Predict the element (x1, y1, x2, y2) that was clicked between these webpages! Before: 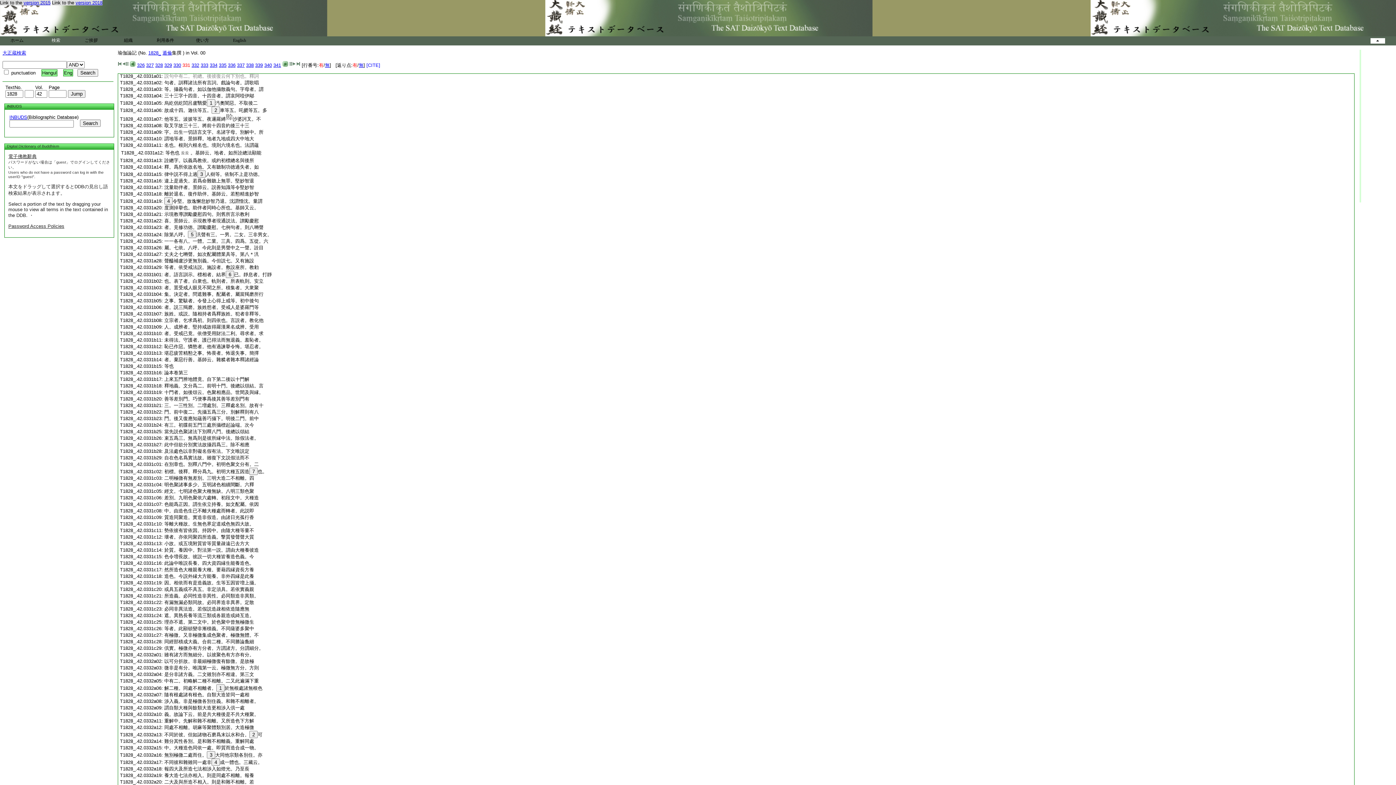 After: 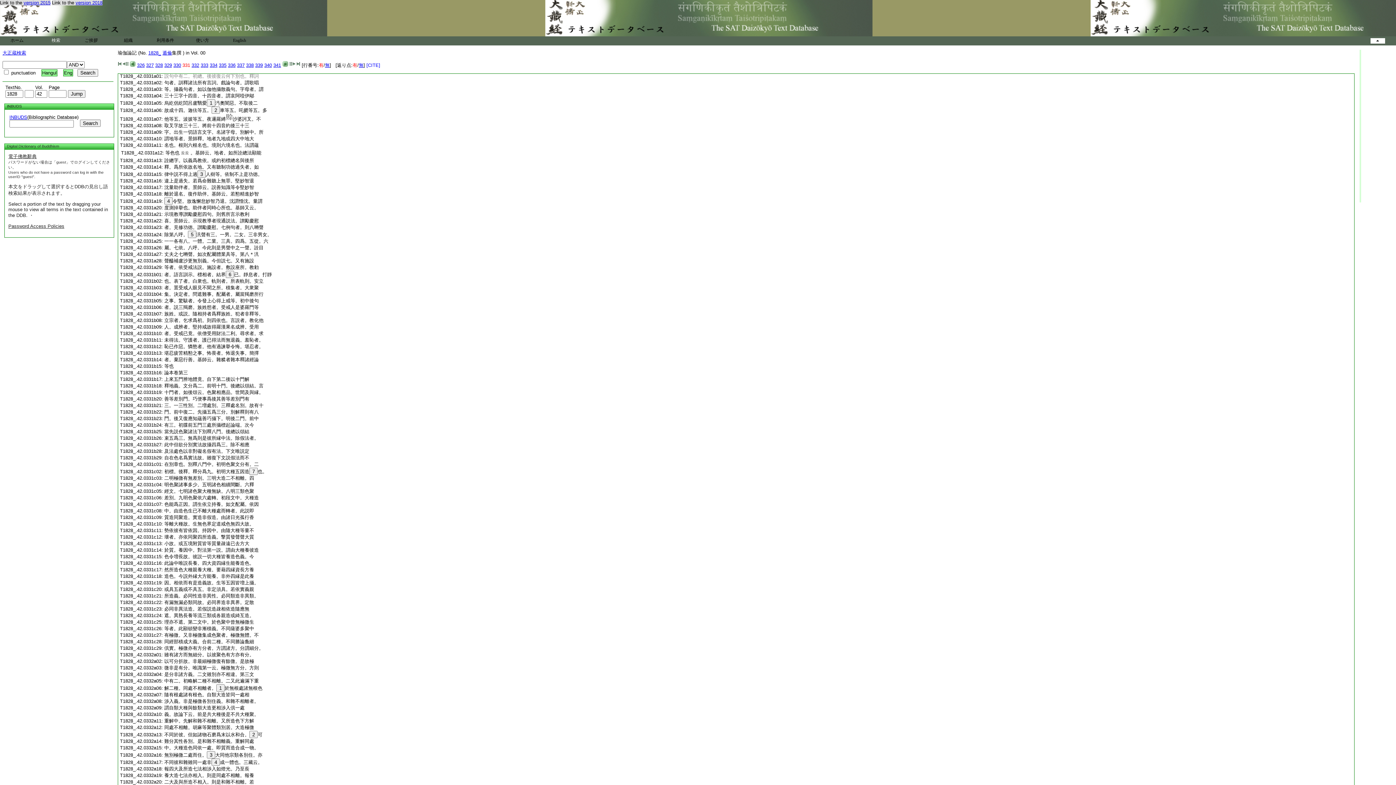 Action: label: 當先説色聚諸法下別釋八門。後總以頌結 bbox: (164, 429, 249, 434)